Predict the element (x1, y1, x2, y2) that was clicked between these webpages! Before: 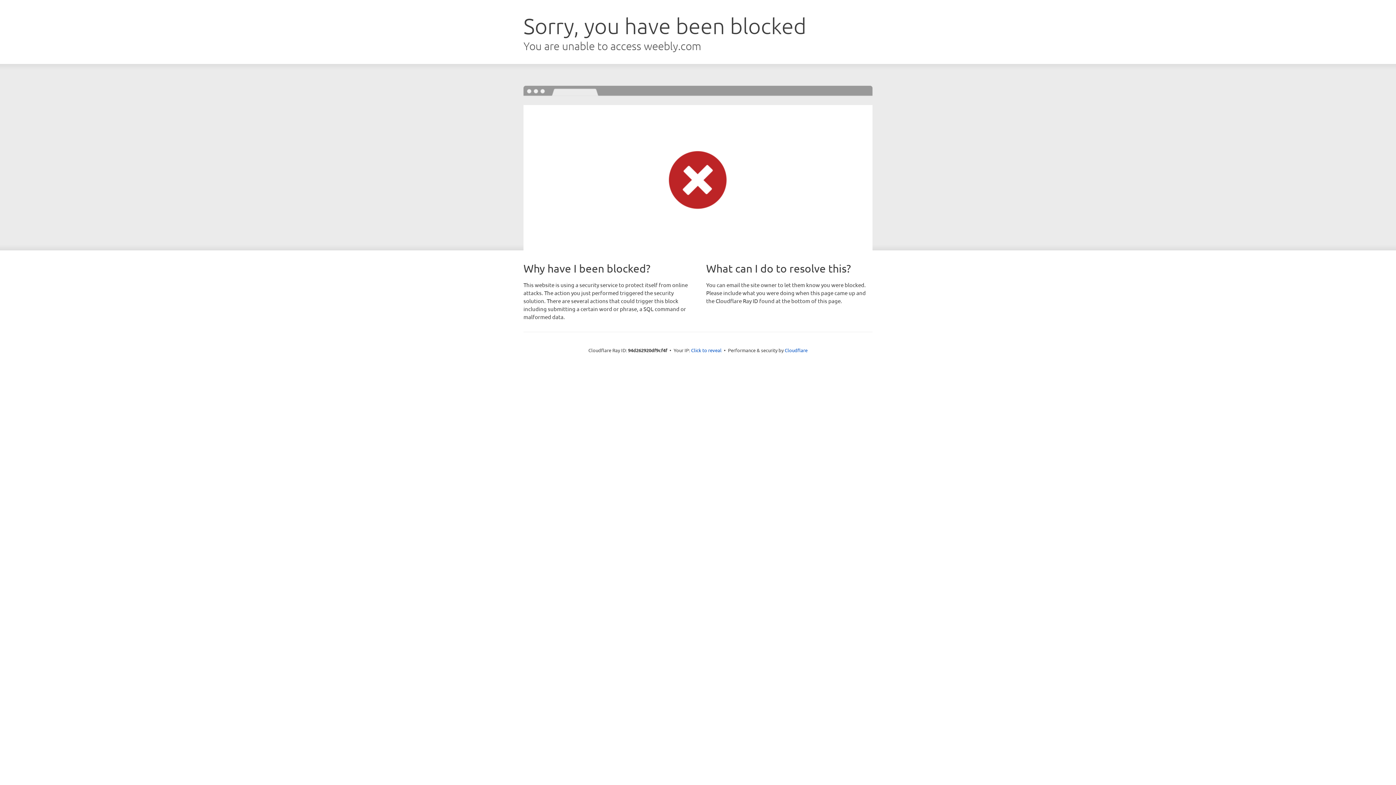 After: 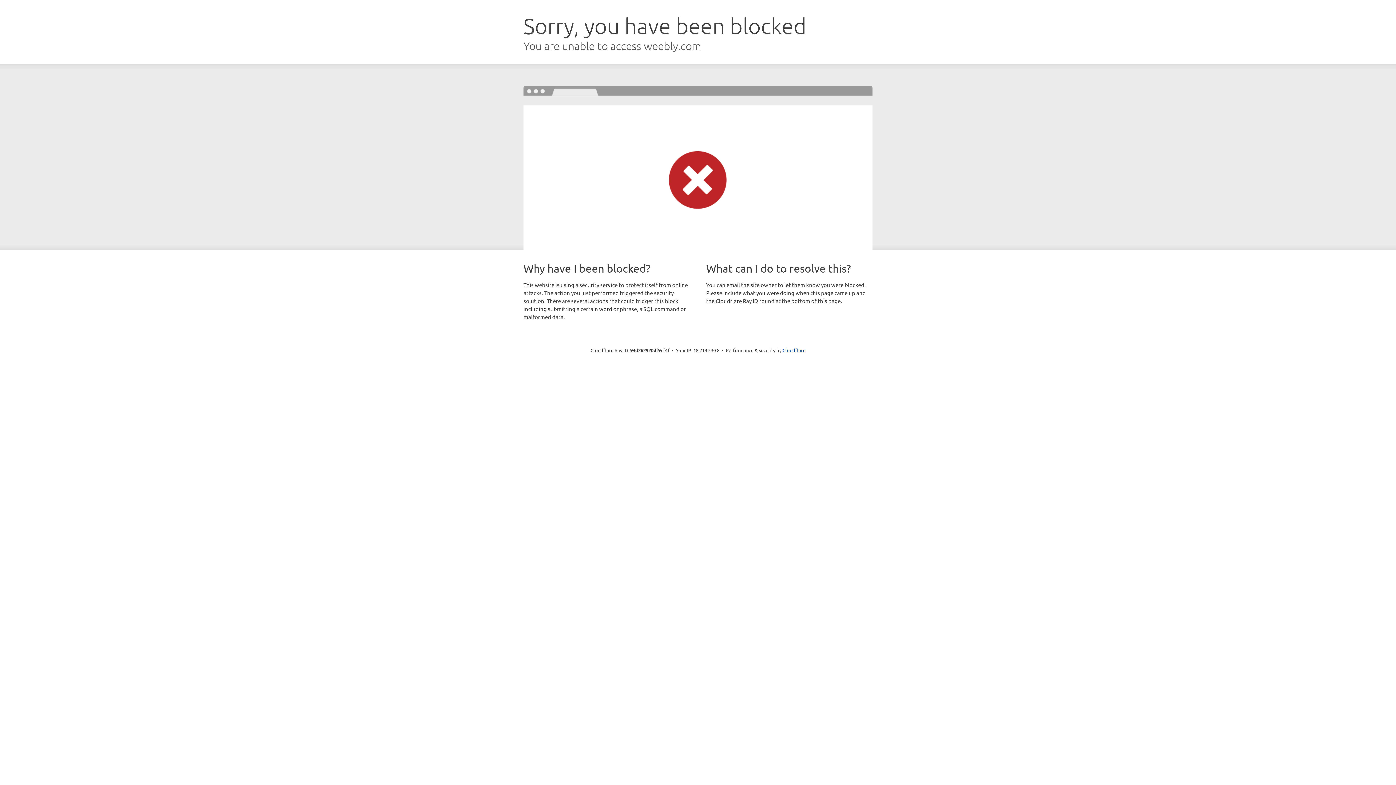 Action: label: Click to reveal bbox: (691, 346, 721, 353)